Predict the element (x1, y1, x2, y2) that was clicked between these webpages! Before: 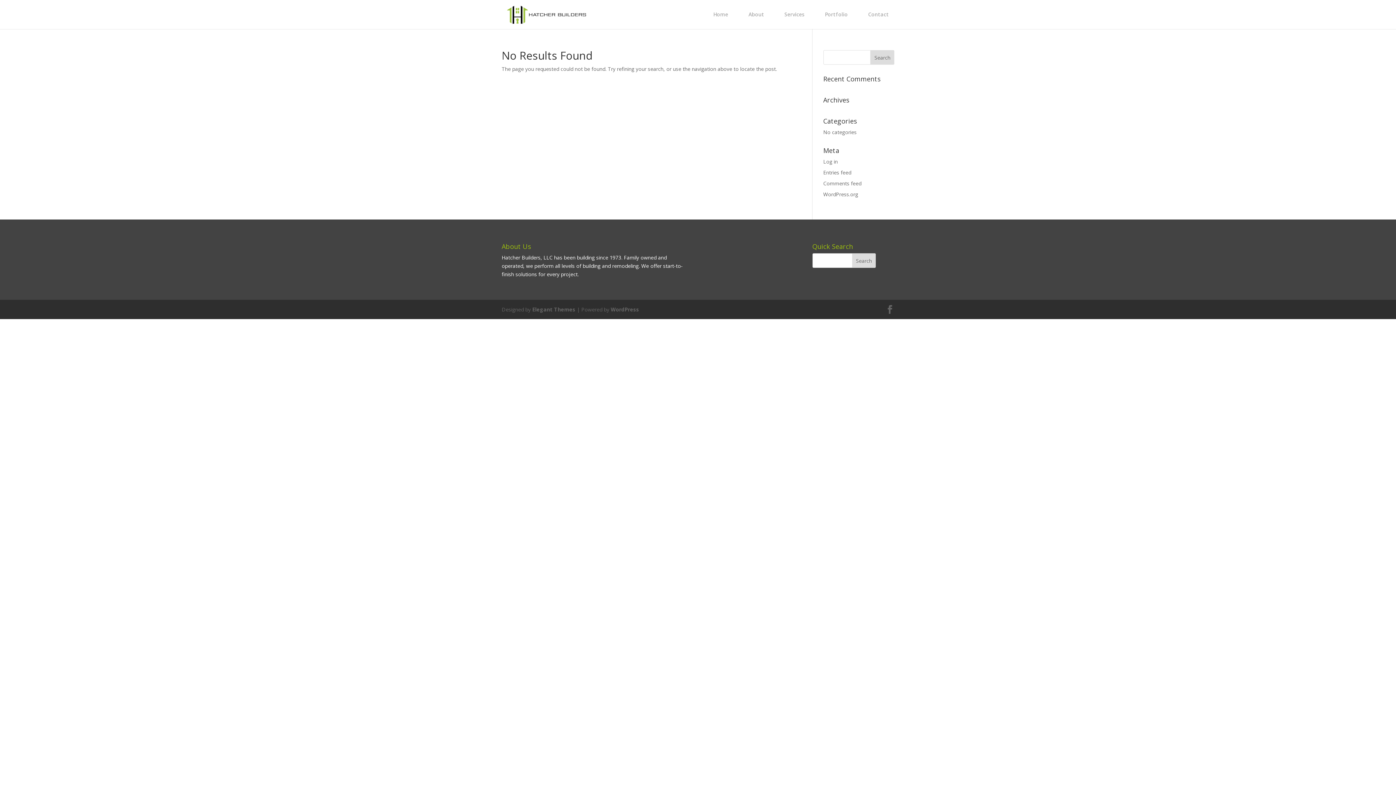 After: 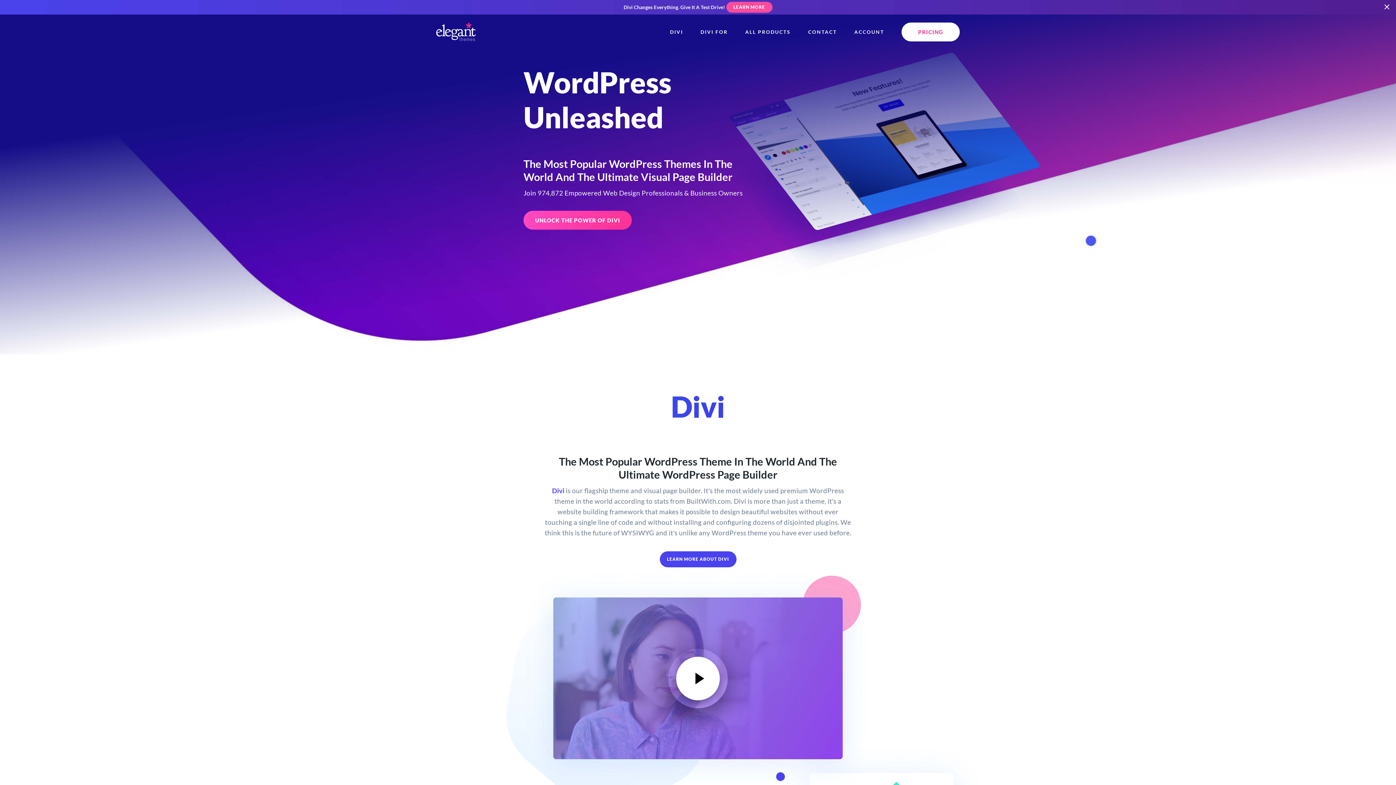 Action: label: Elegant Themes bbox: (532, 306, 575, 313)